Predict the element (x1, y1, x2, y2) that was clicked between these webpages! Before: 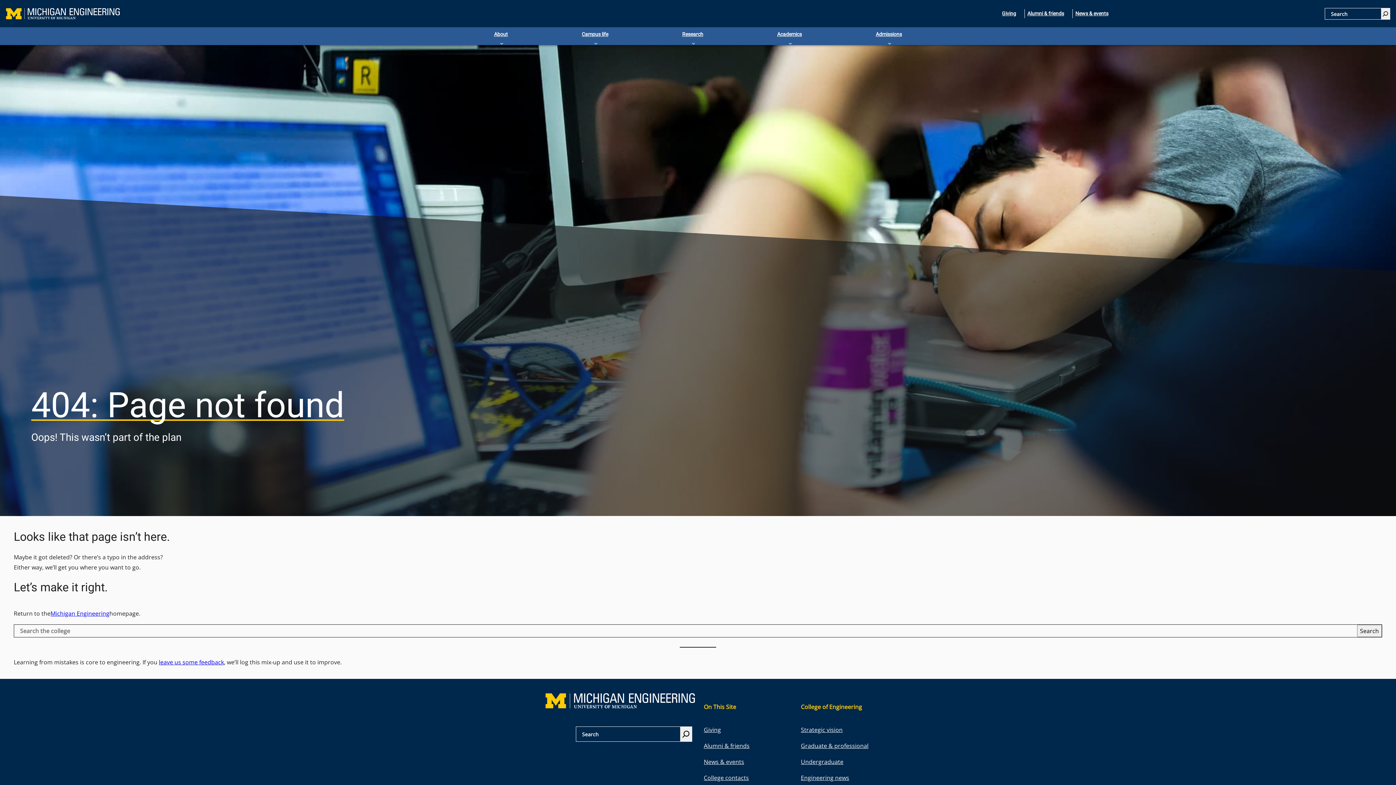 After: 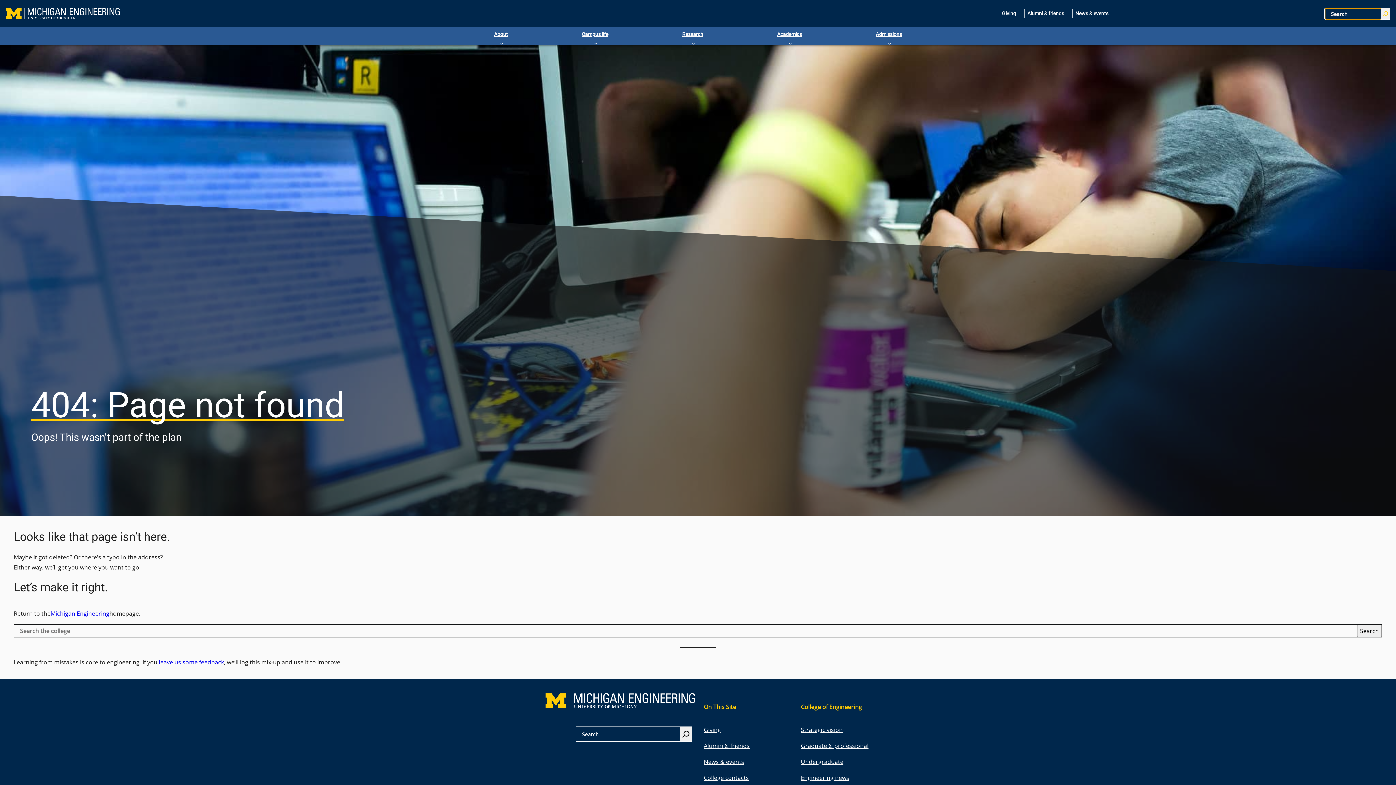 Action: bbox: (1381, 8, 1390, 19) label: Search